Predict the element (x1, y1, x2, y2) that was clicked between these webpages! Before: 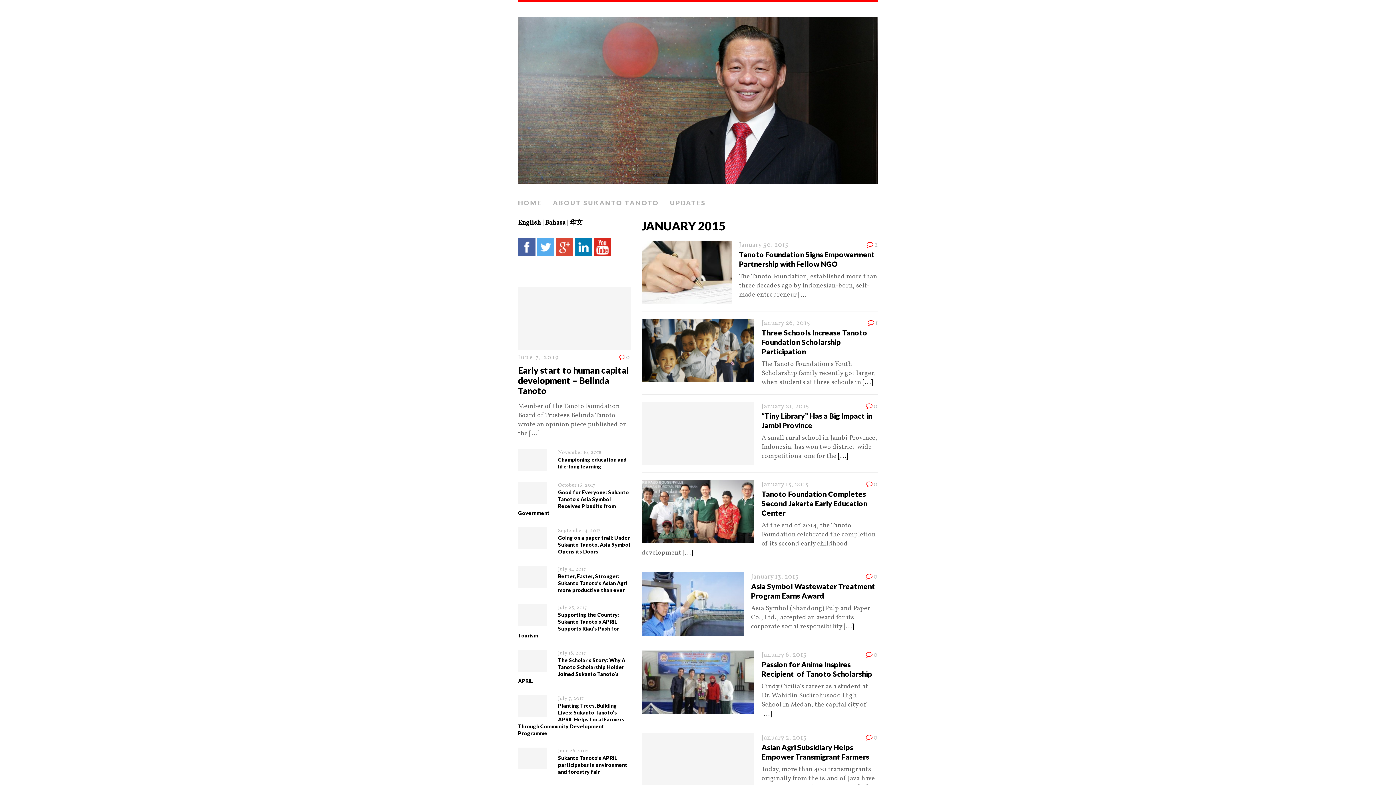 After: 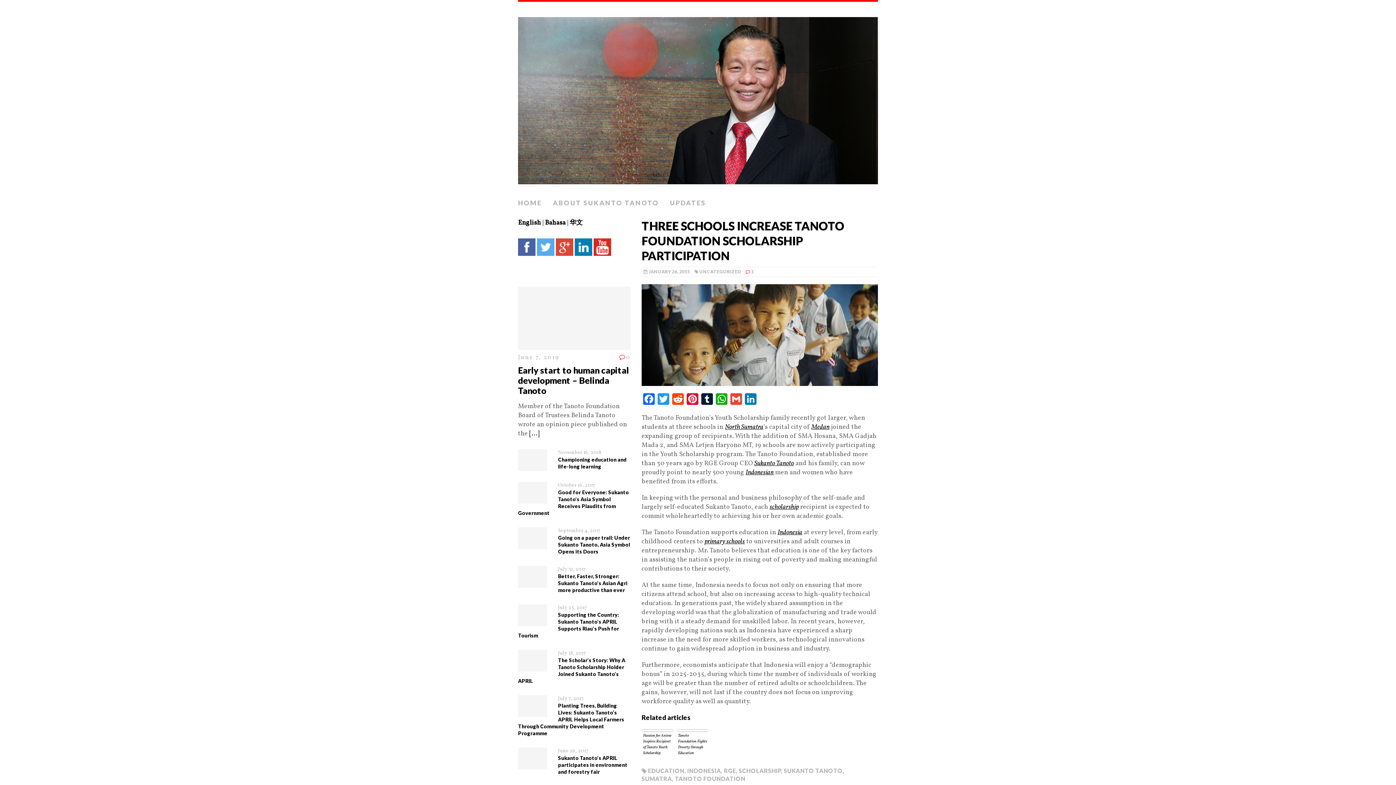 Action: bbox: (761, 328, 867, 355) label: Three Schools Increase Tanoto Foundation Scholarship Participation